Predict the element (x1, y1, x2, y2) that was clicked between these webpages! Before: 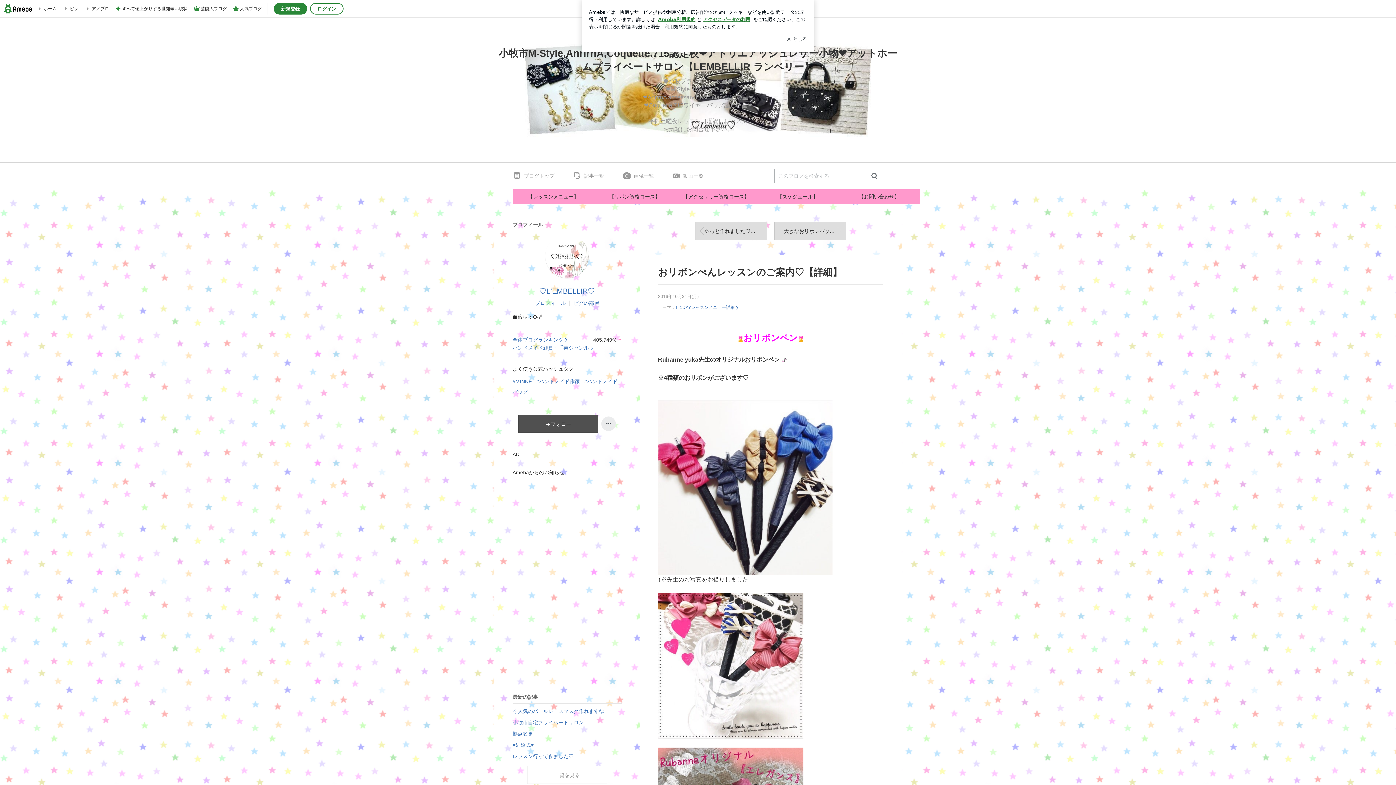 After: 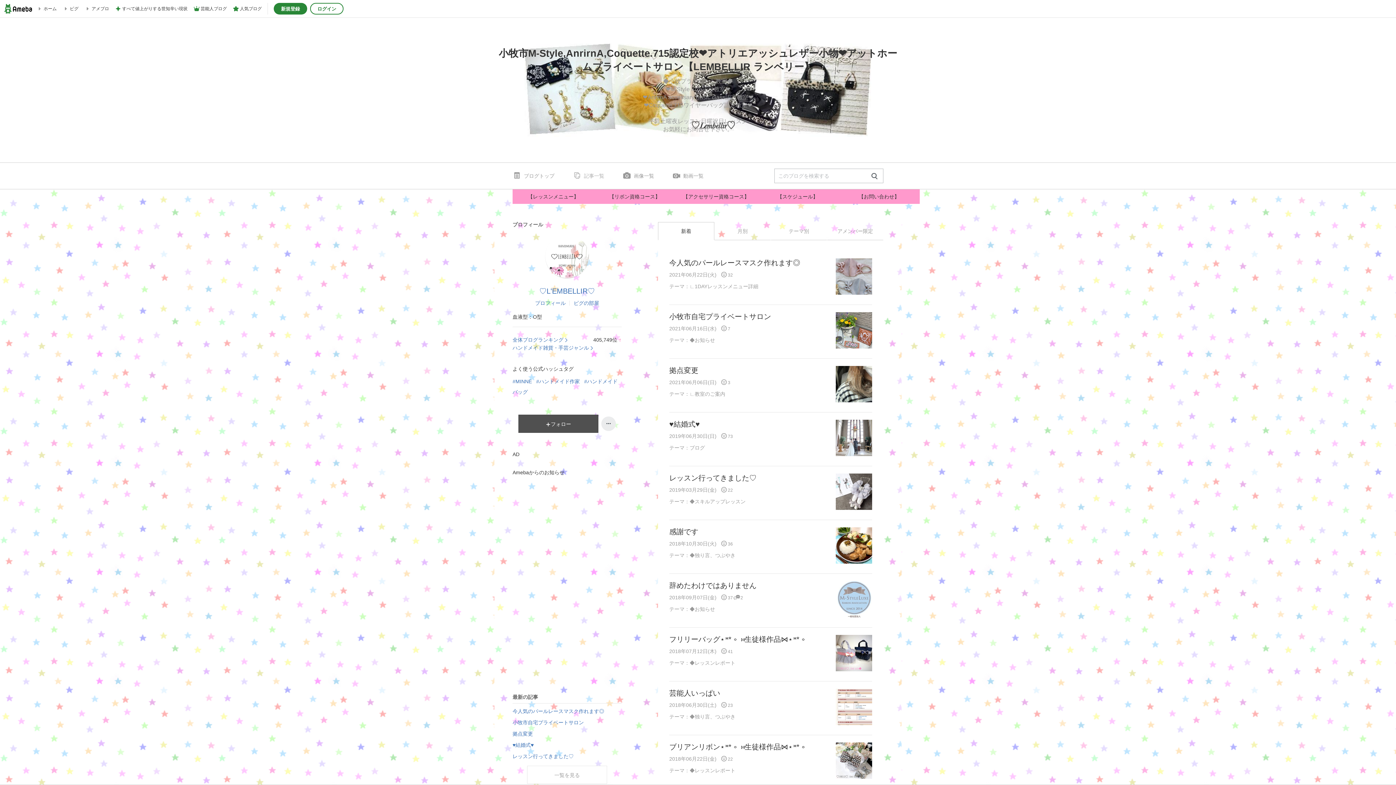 Action: label: 記事一覧 bbox: (572, 162, 604, 189)